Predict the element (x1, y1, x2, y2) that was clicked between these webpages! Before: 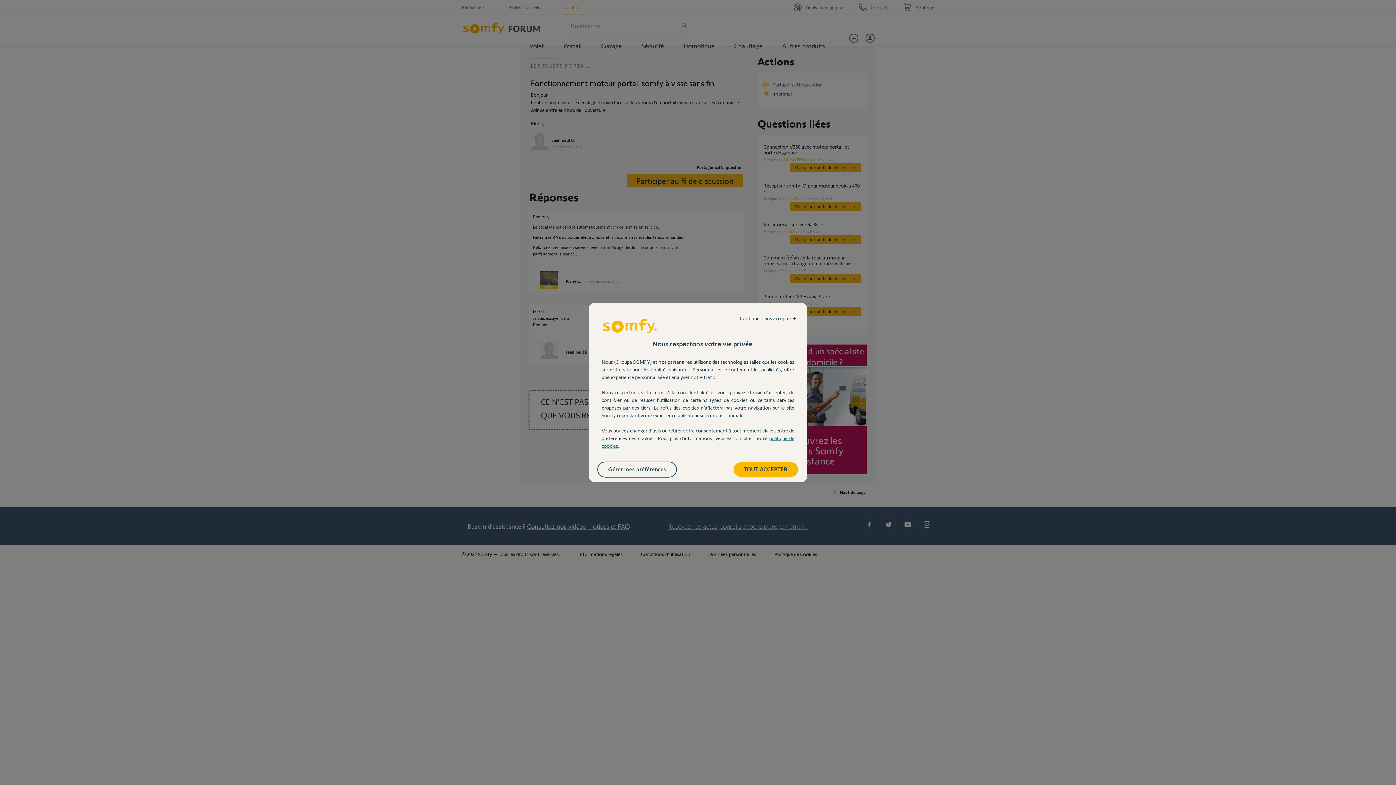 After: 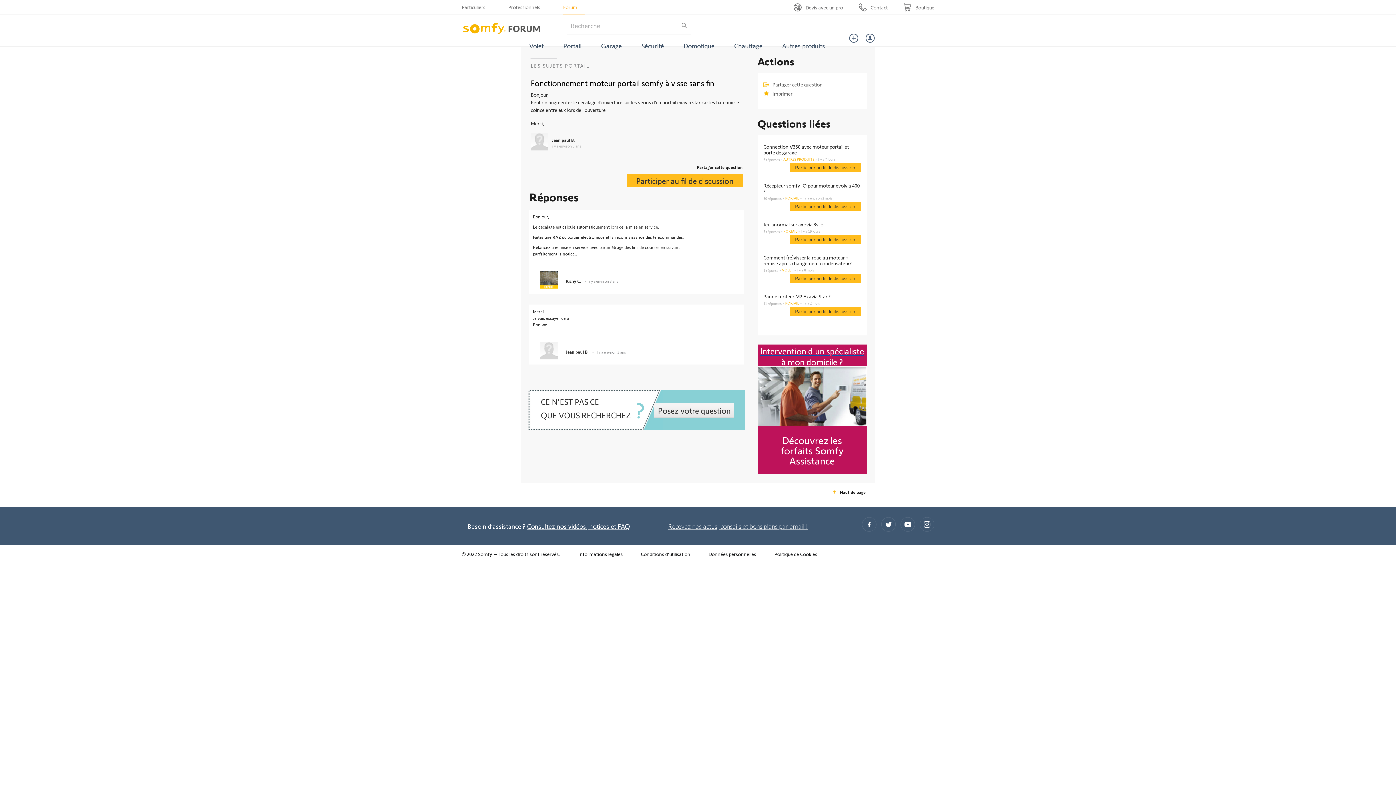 Action: label: TOUT ACCEPTER bbox: (733, 462, 798, 477)